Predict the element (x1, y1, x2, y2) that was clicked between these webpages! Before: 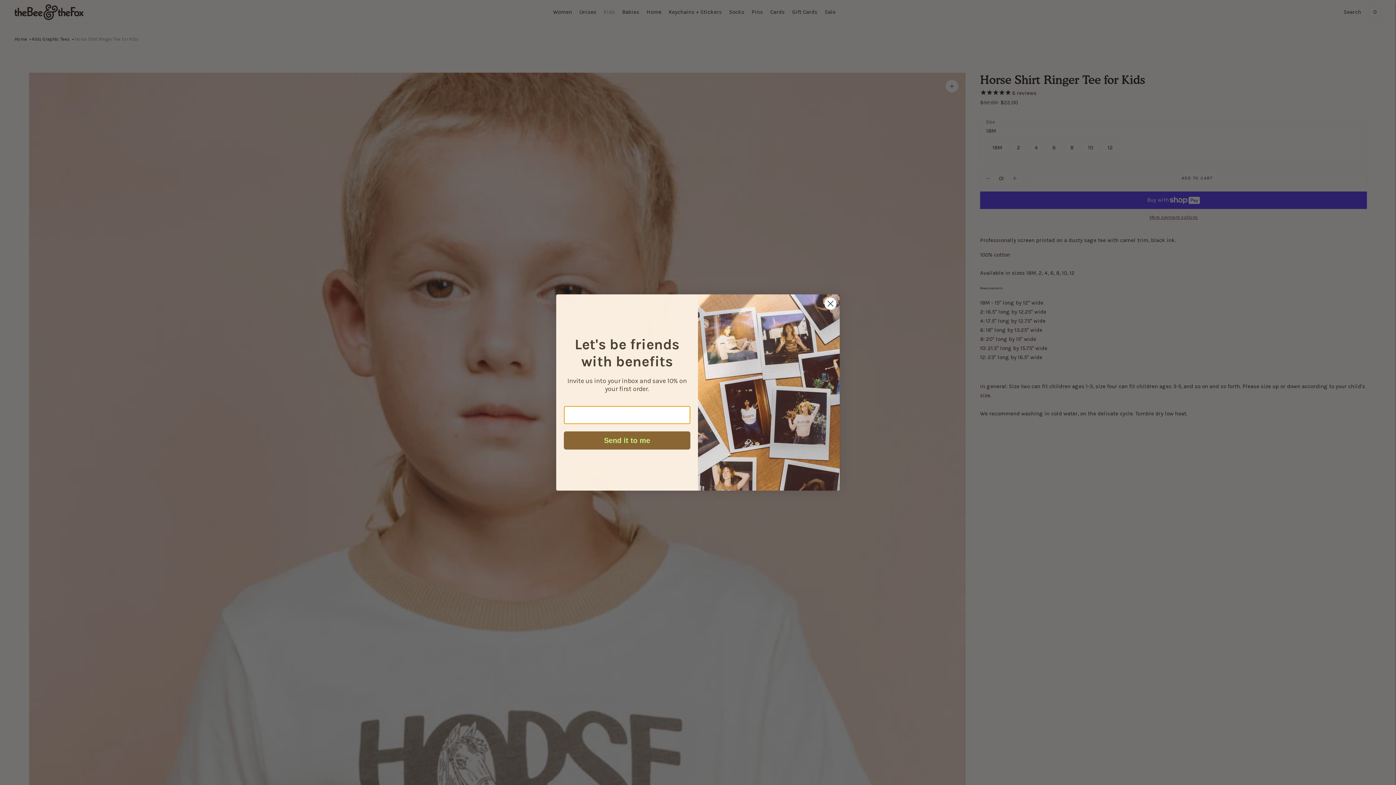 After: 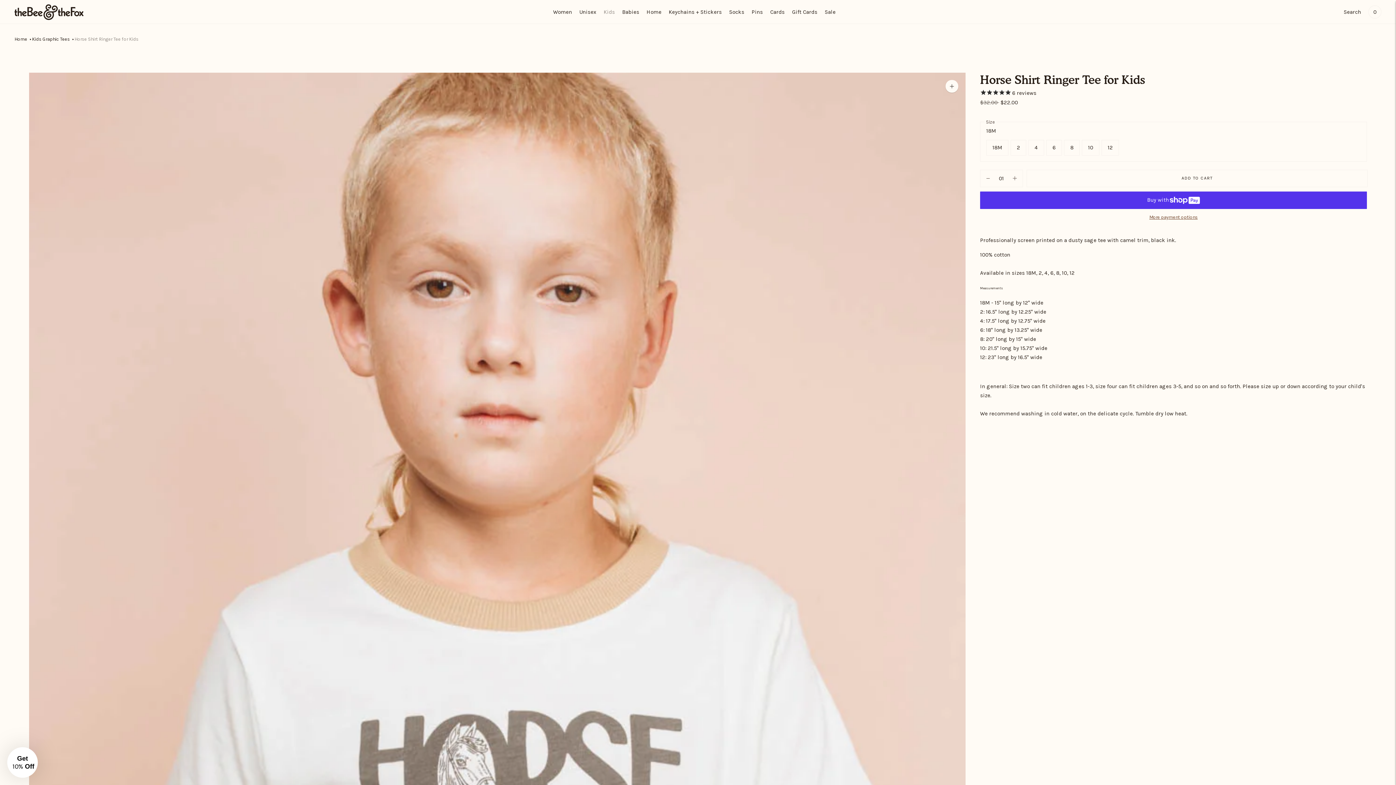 Action: bbox: (824, 297, 837, 310) label: Close dialog